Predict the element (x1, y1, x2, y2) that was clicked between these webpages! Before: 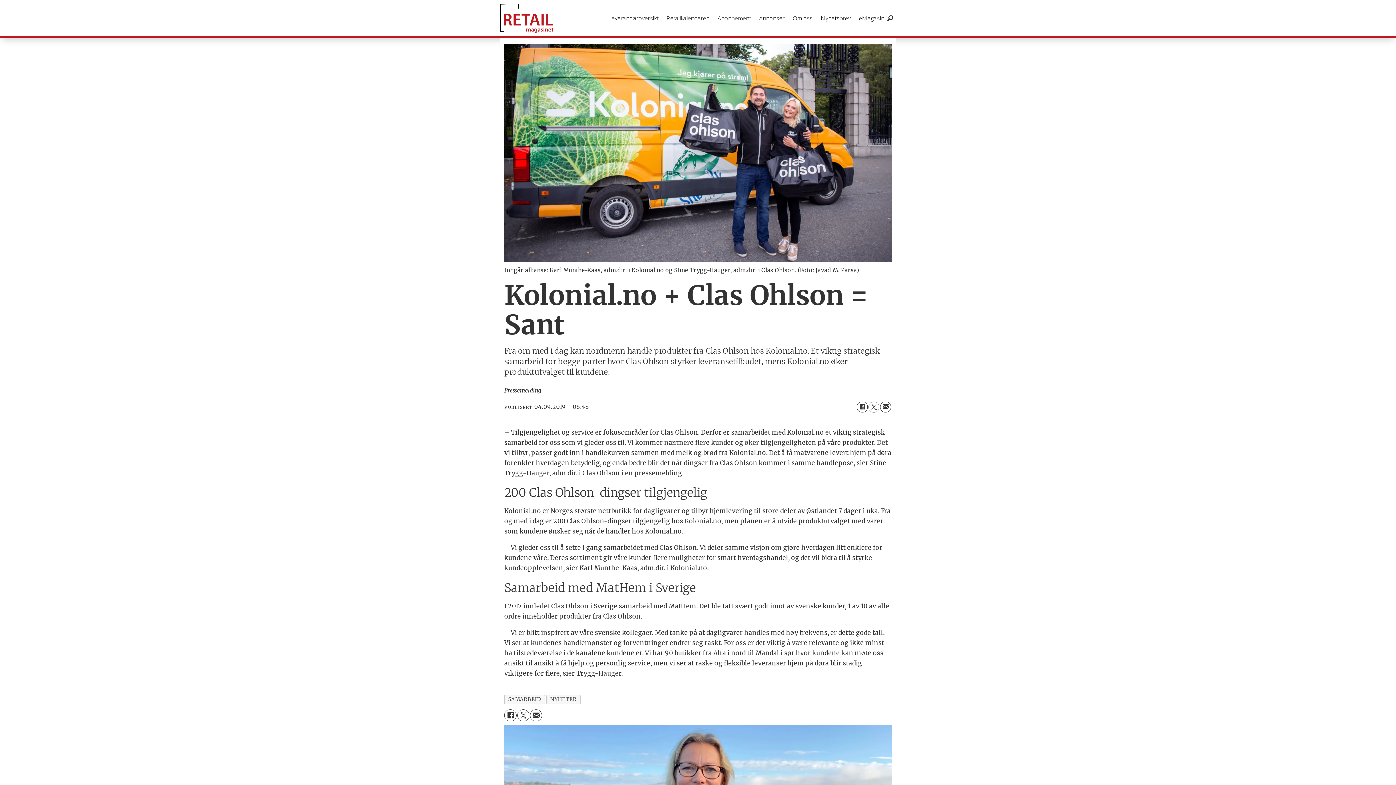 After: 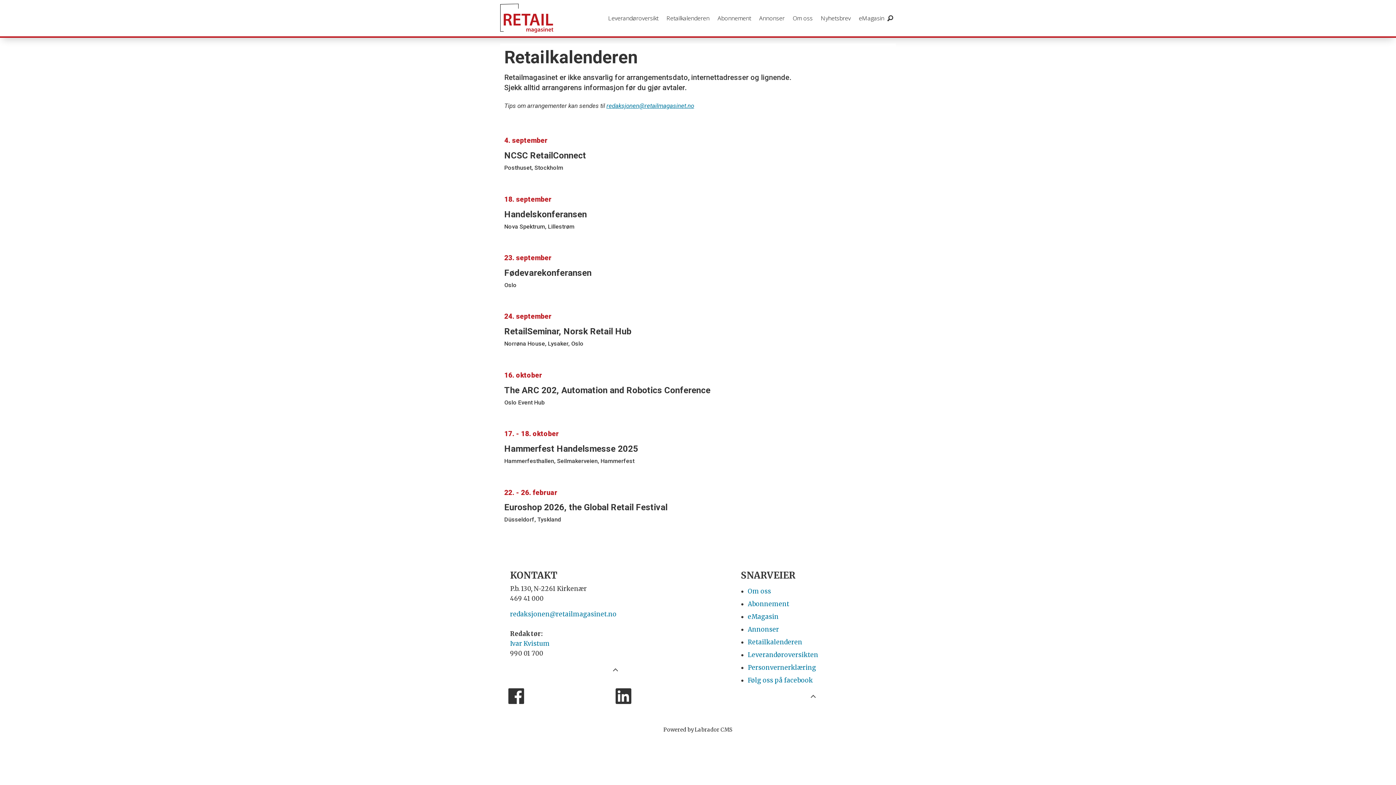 Action: label: Retailkalenderen bbox: (662, 0, 713, 36)